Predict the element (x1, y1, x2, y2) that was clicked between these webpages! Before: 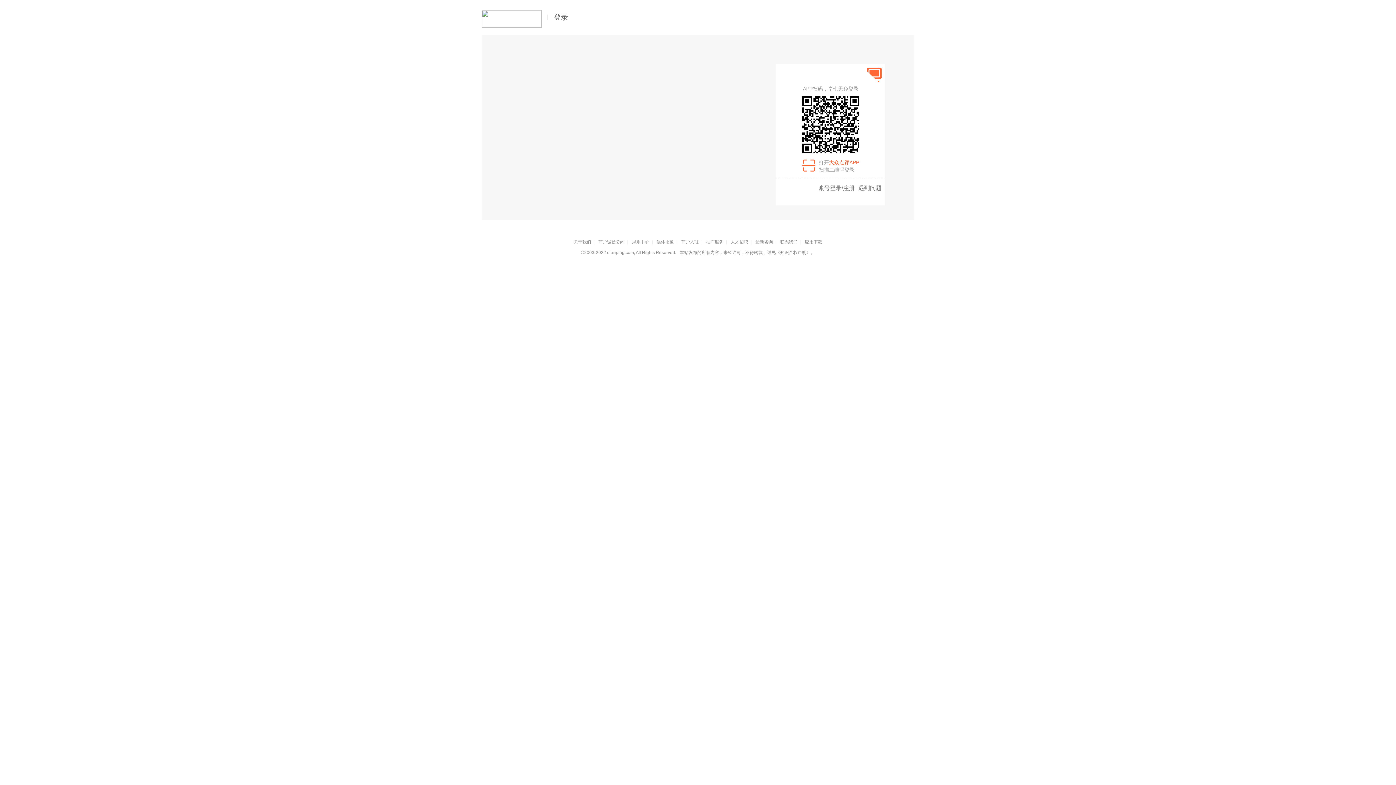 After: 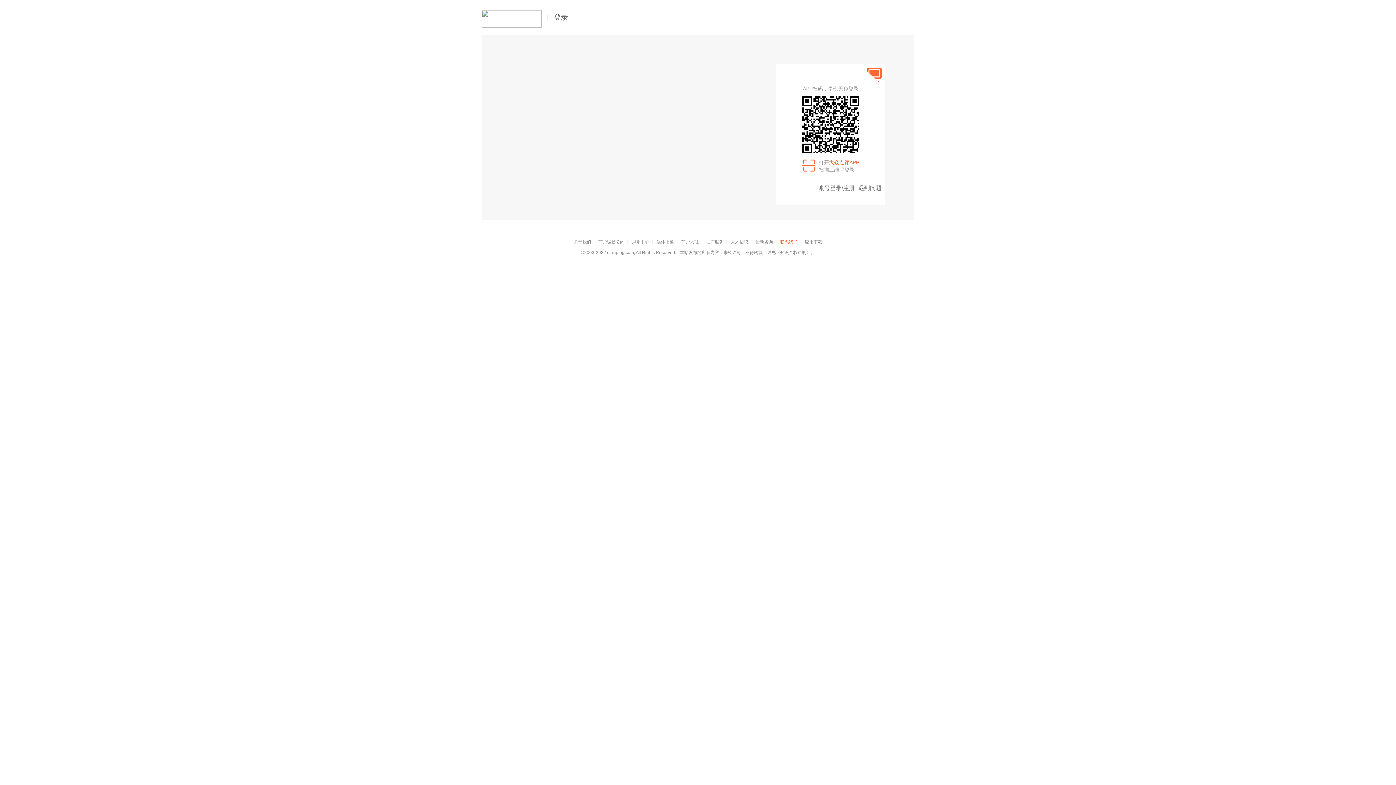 Action: label: 联系我们 bbox: (780, 239, 797, 244)